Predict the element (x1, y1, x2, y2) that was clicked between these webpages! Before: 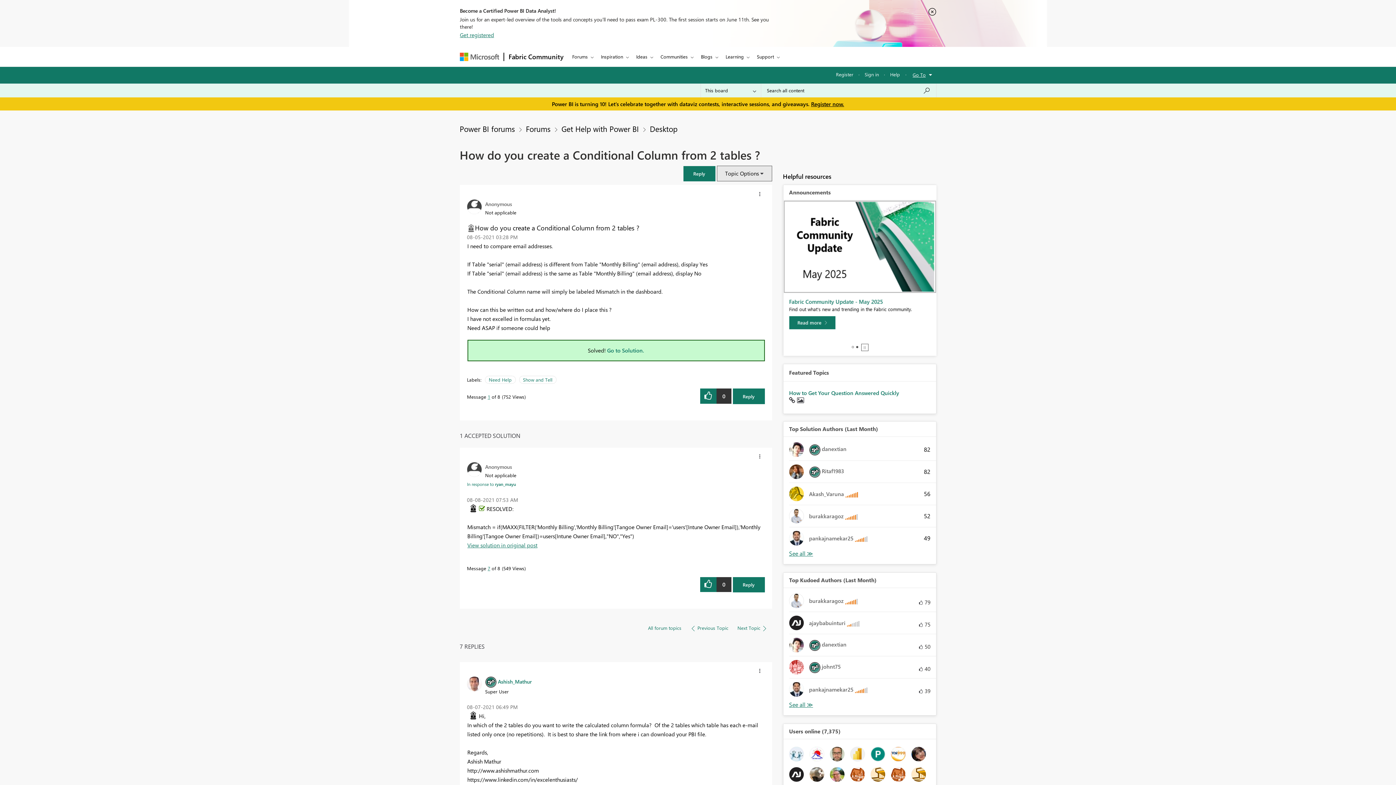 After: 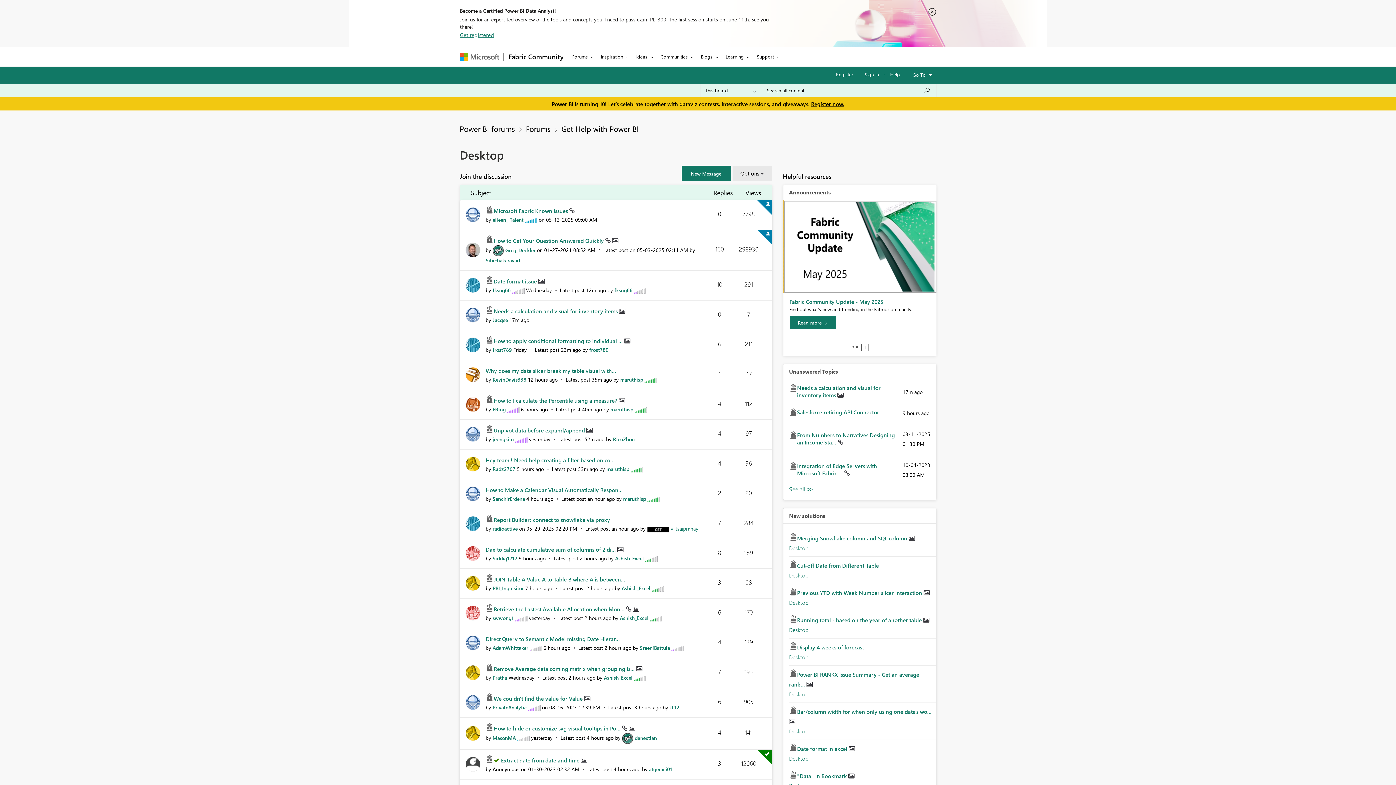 Action: bbox: (650, 123, 677, 133) label: Desktop